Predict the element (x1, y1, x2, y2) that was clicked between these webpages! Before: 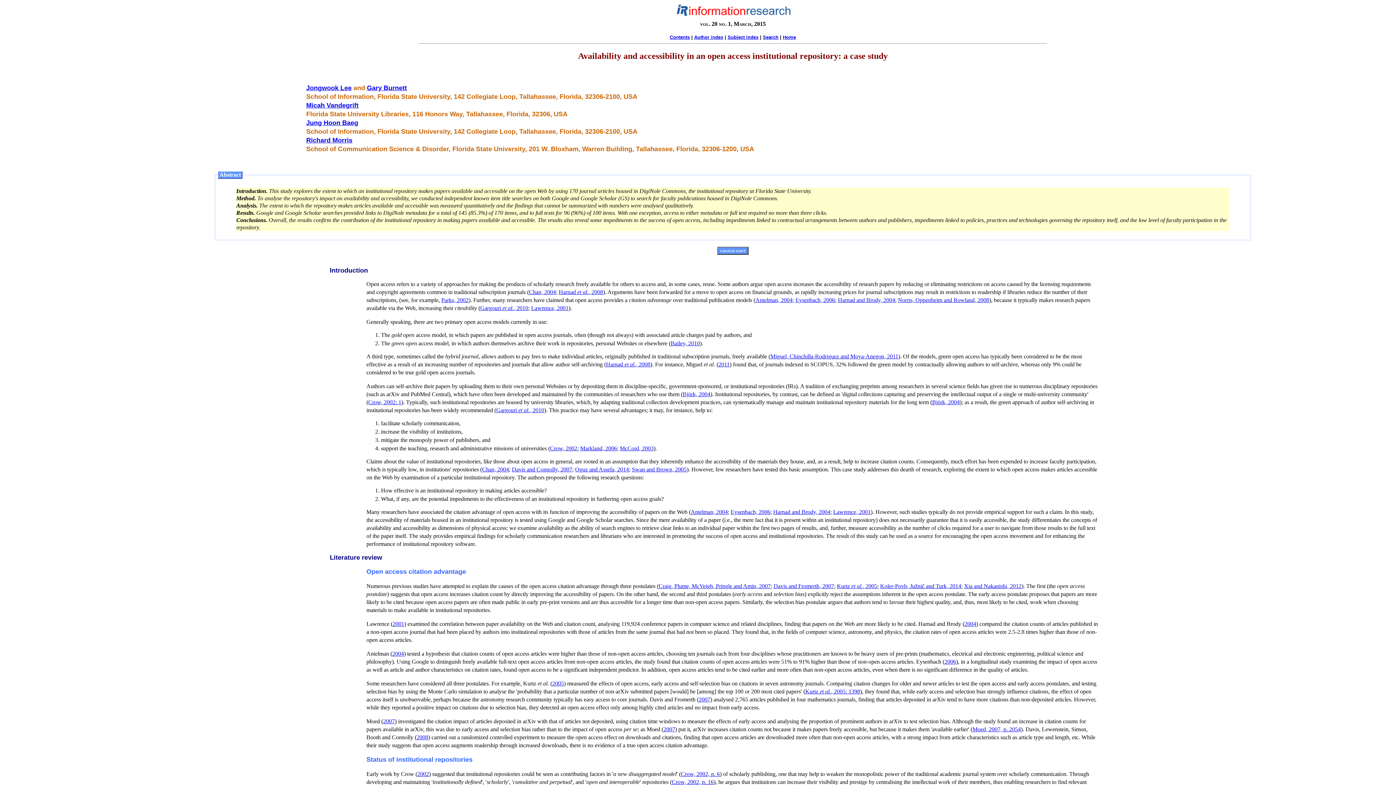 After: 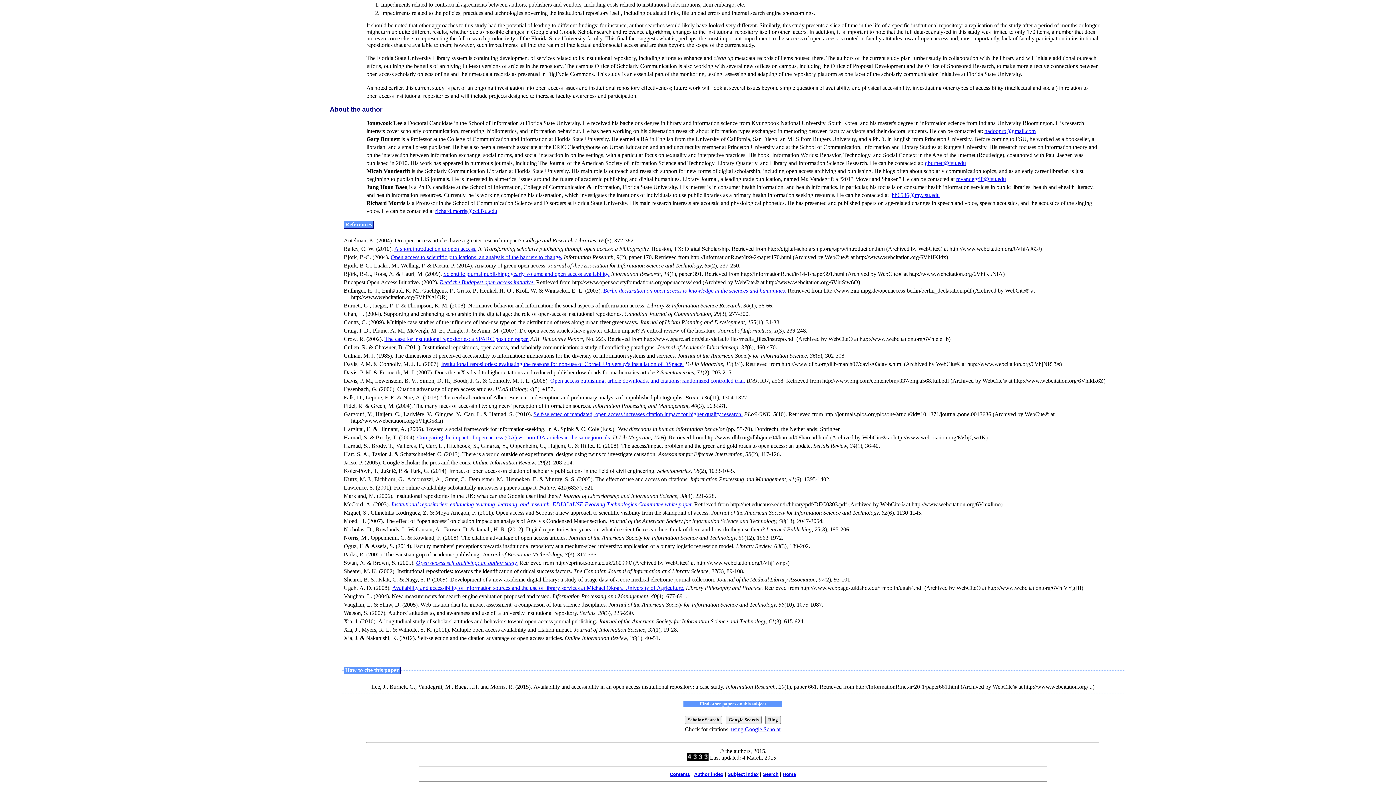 Action: label: Norris, Oppenheim and Rowland, 2008 bbox: (898, 297, 989, 303)